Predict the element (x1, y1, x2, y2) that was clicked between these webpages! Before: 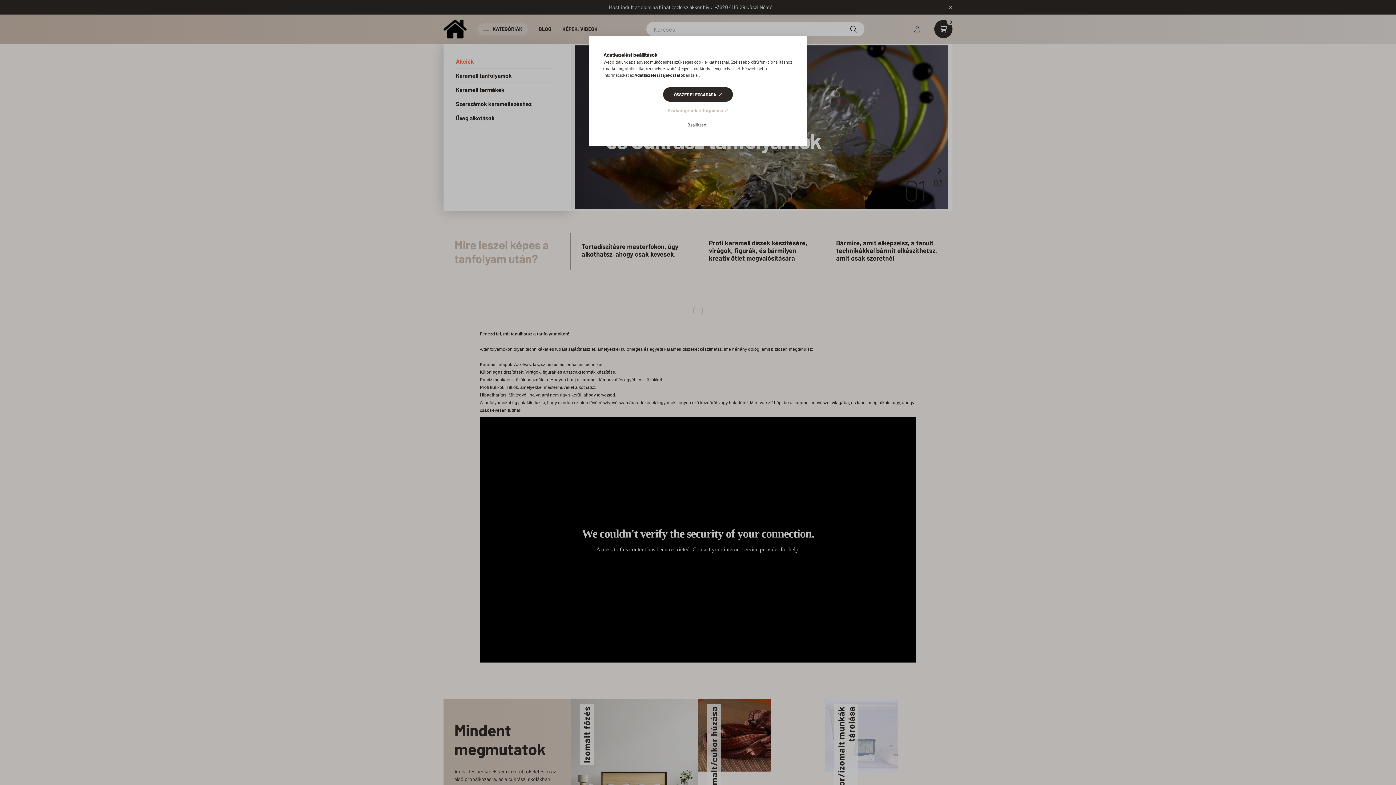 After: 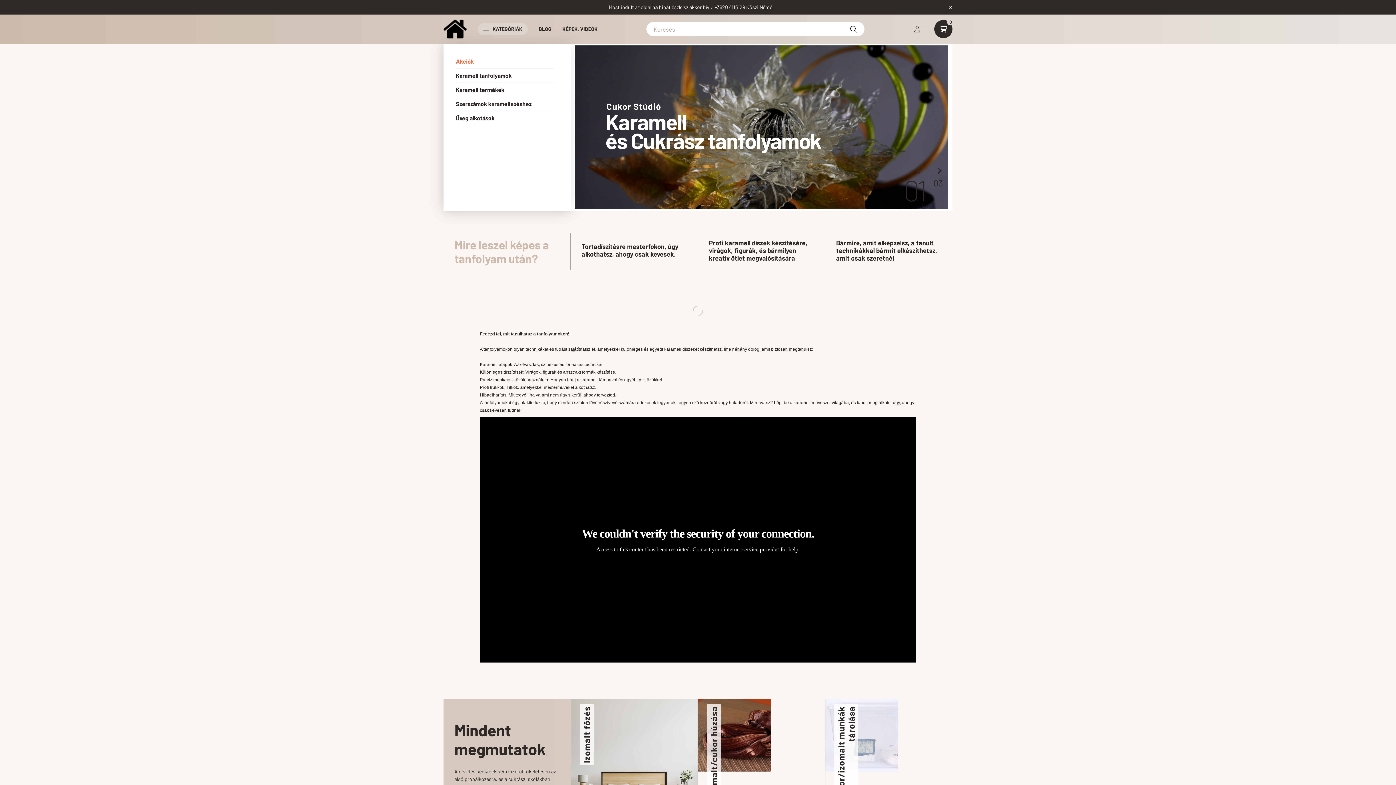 Action: label: ÖSSZES ELFOGADÁSA bbox: (663, 87, 733, 101)